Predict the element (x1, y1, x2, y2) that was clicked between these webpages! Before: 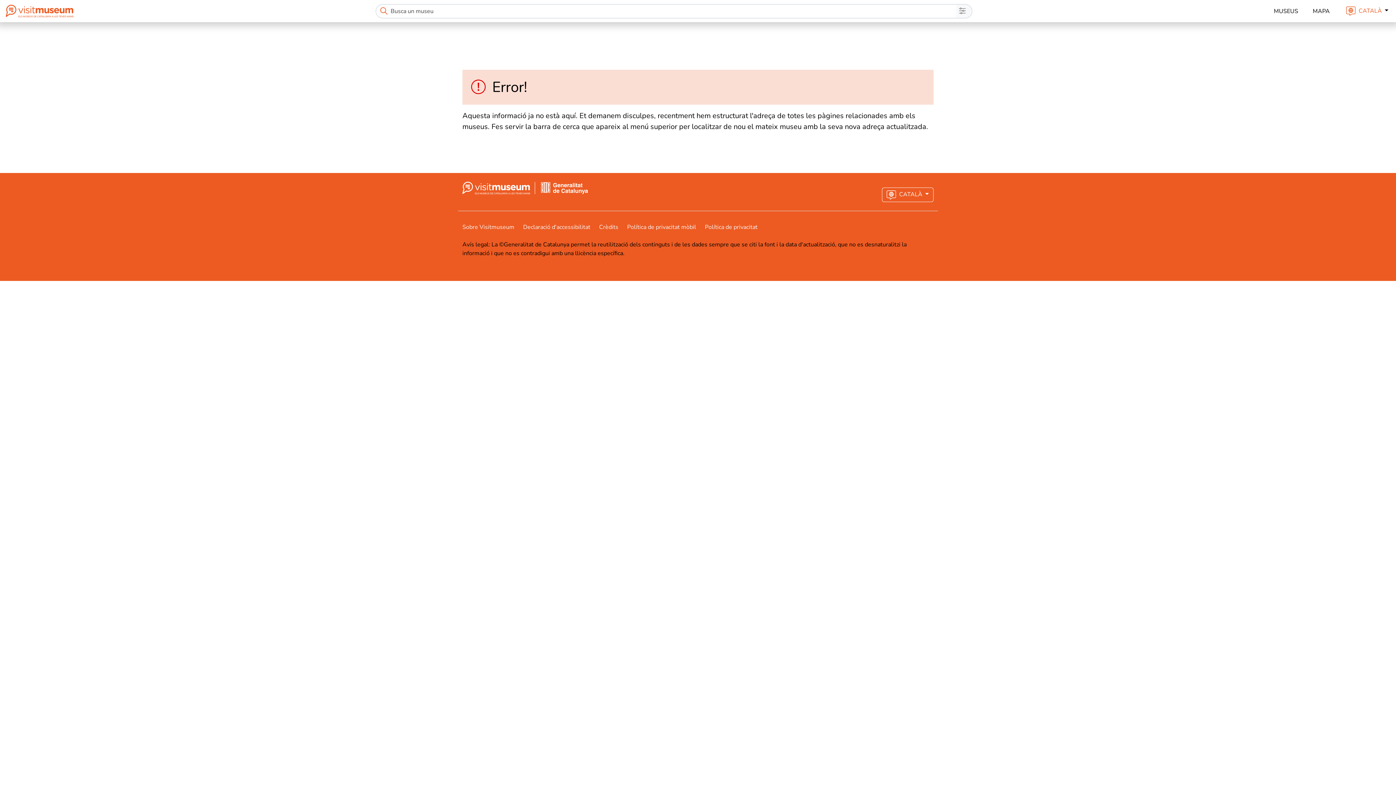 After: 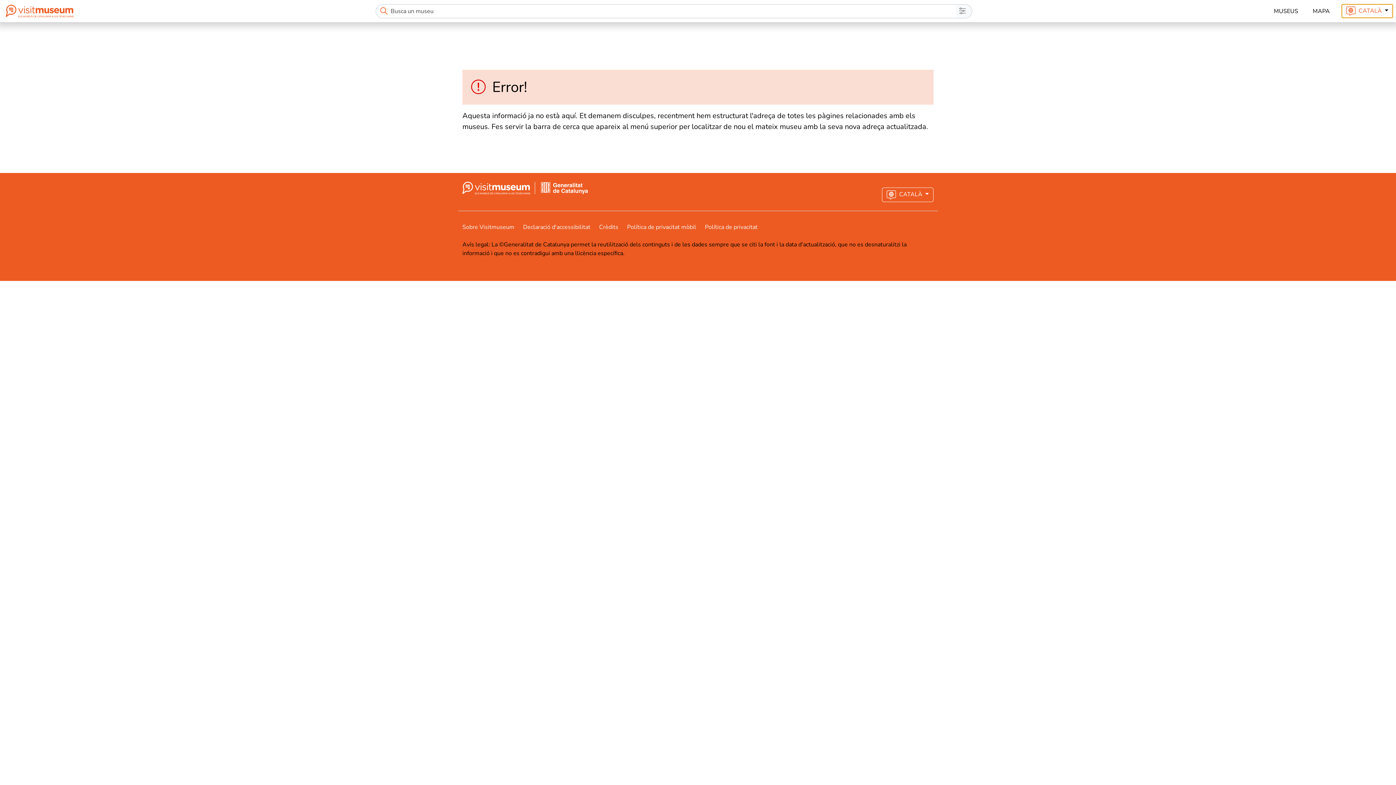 Action: label:  CATALÀ  bbox: (1341, 3, 1393, 18)